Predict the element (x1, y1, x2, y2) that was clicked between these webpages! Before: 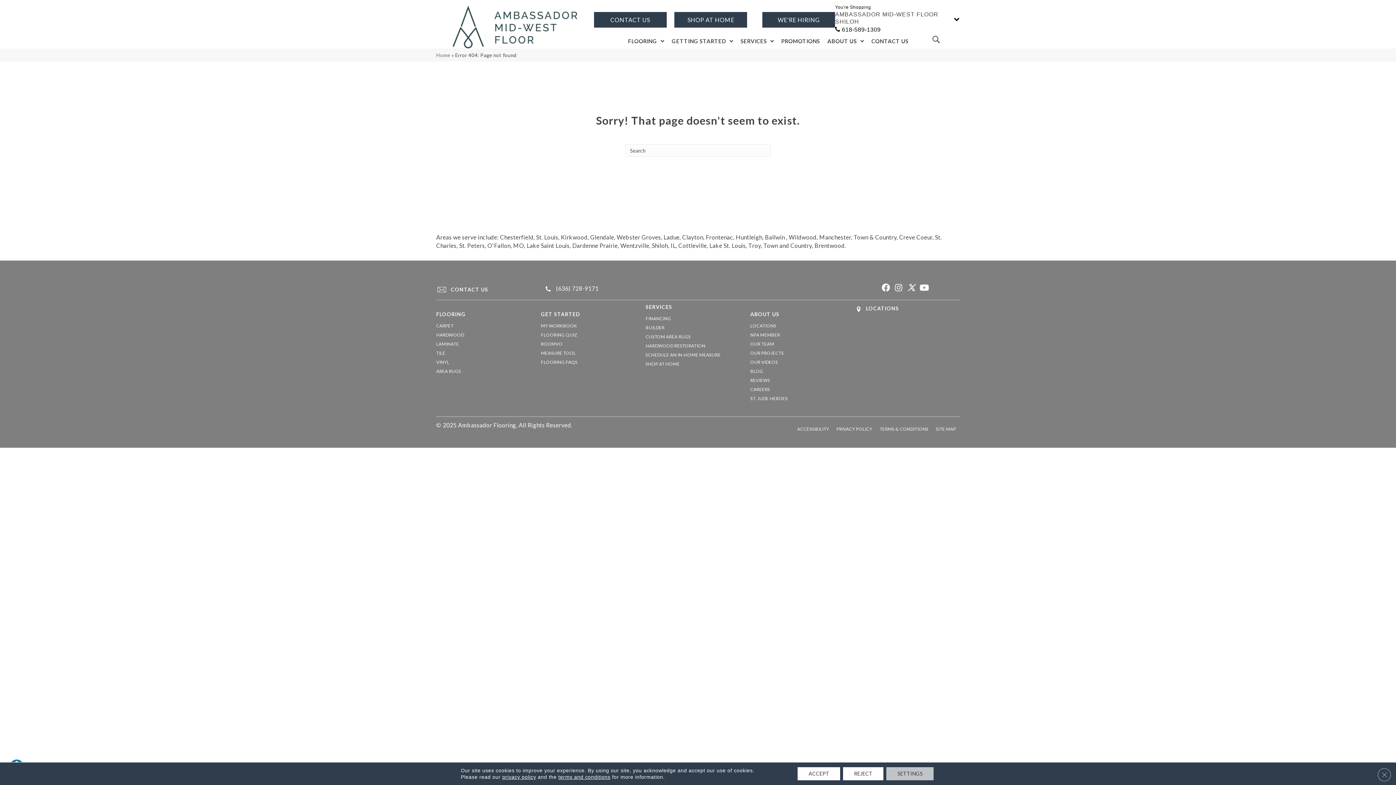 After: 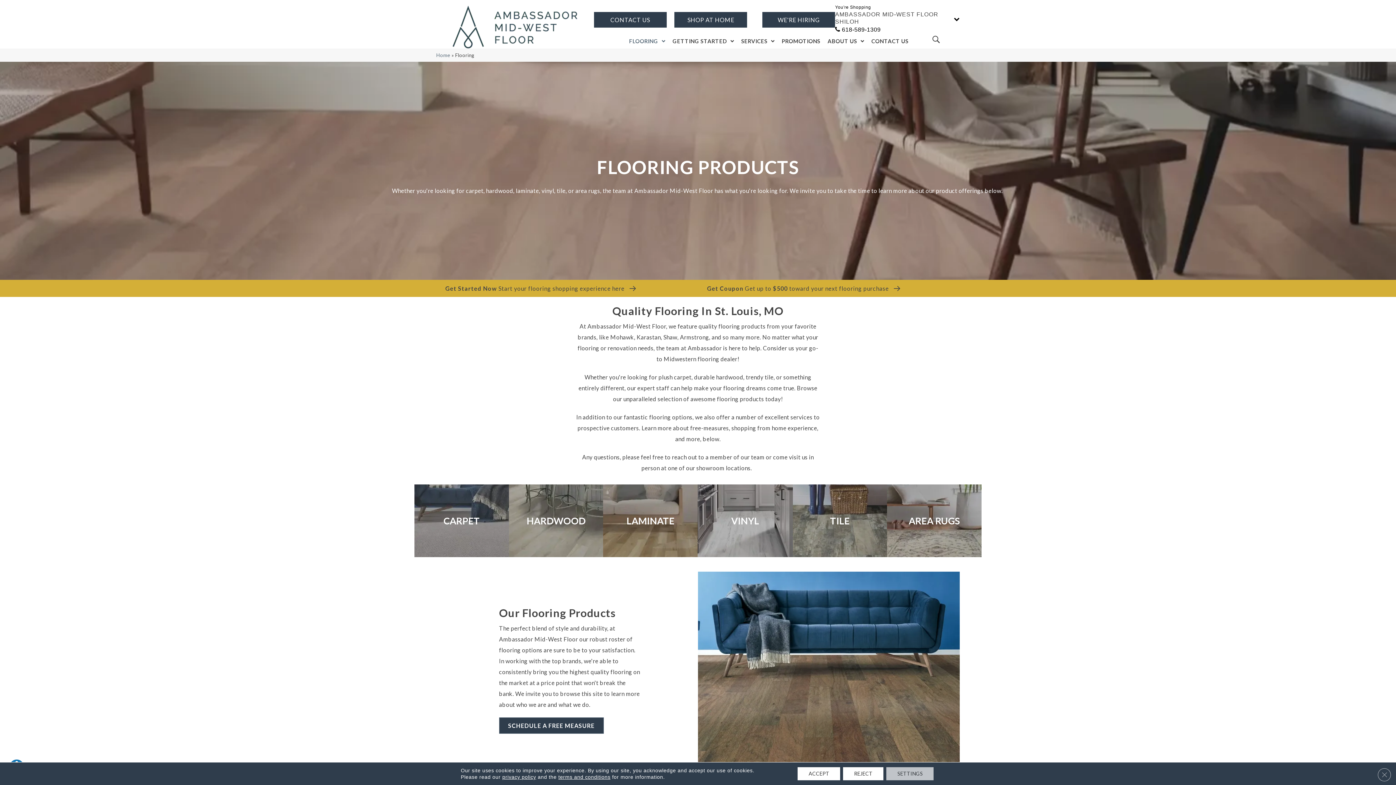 Action: label: FLOORING bbox: (436, 311, 465, 317)